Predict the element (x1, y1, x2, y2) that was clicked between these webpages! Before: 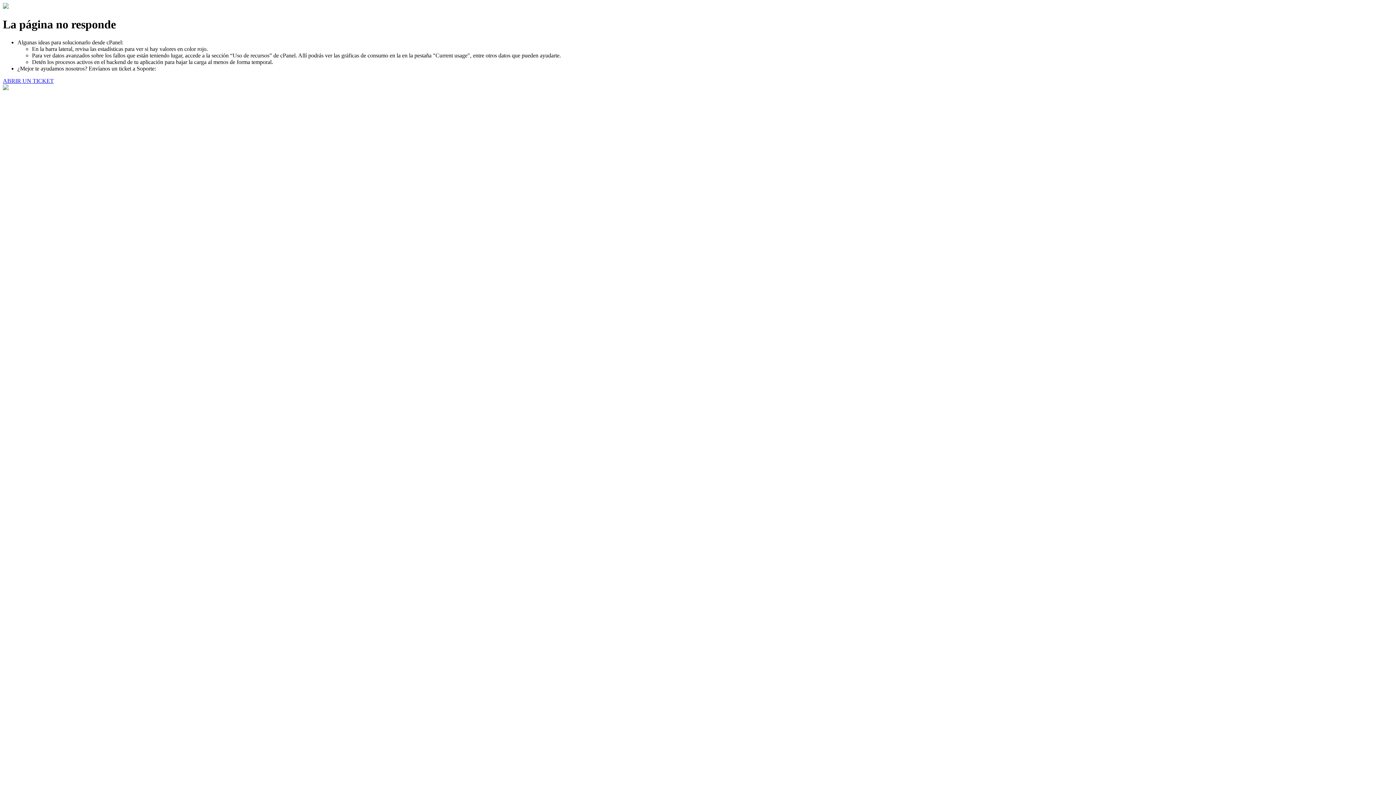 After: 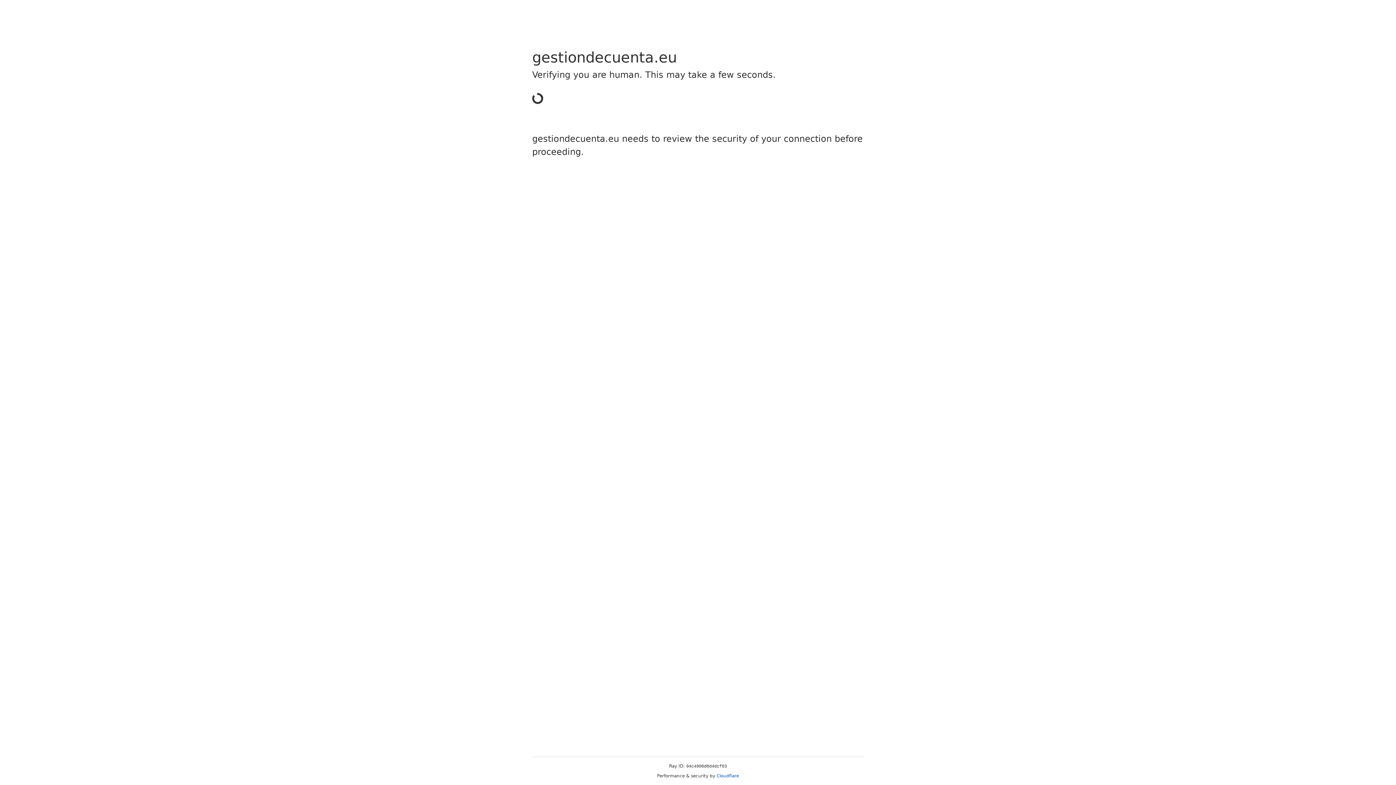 Action: label: ABRIR UN TICKET bbox: (2, 77, 53, 83)